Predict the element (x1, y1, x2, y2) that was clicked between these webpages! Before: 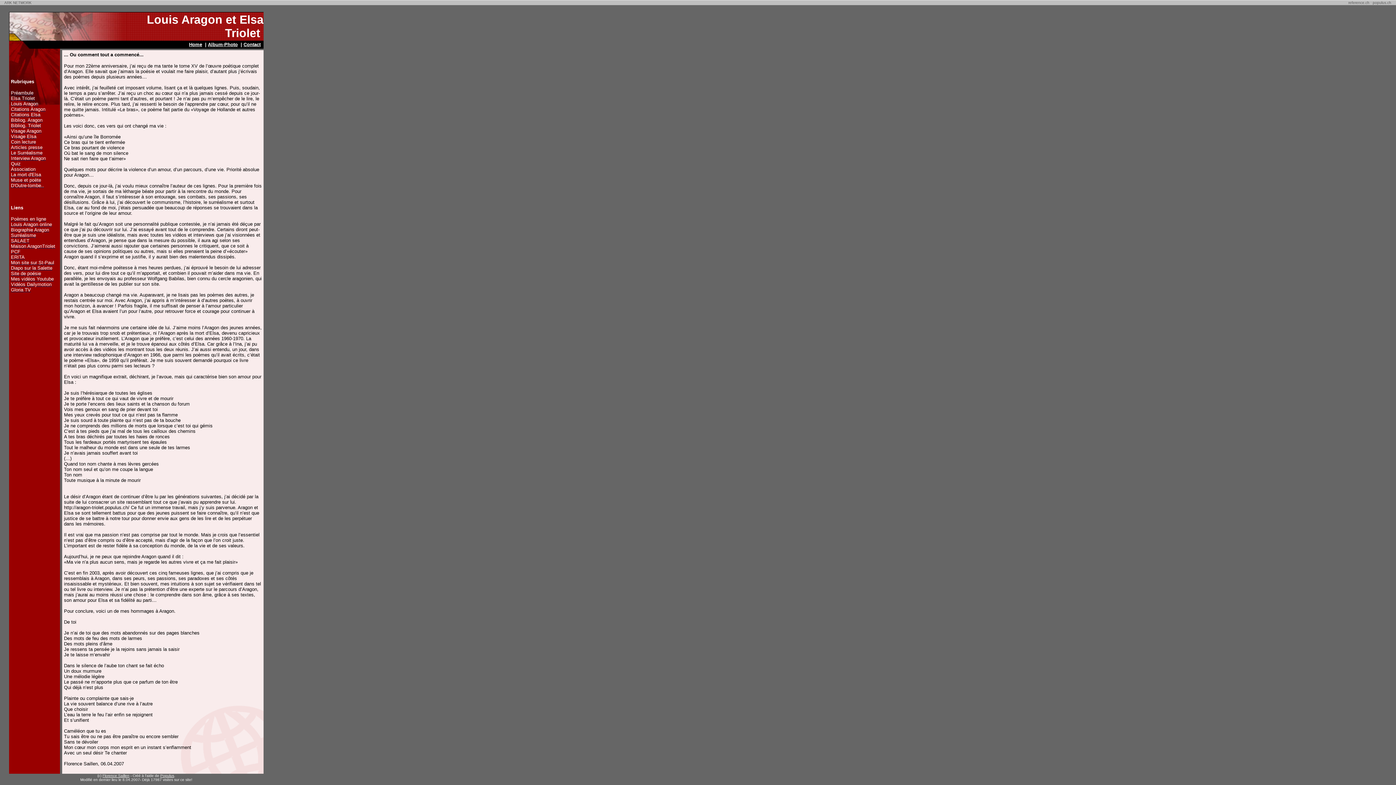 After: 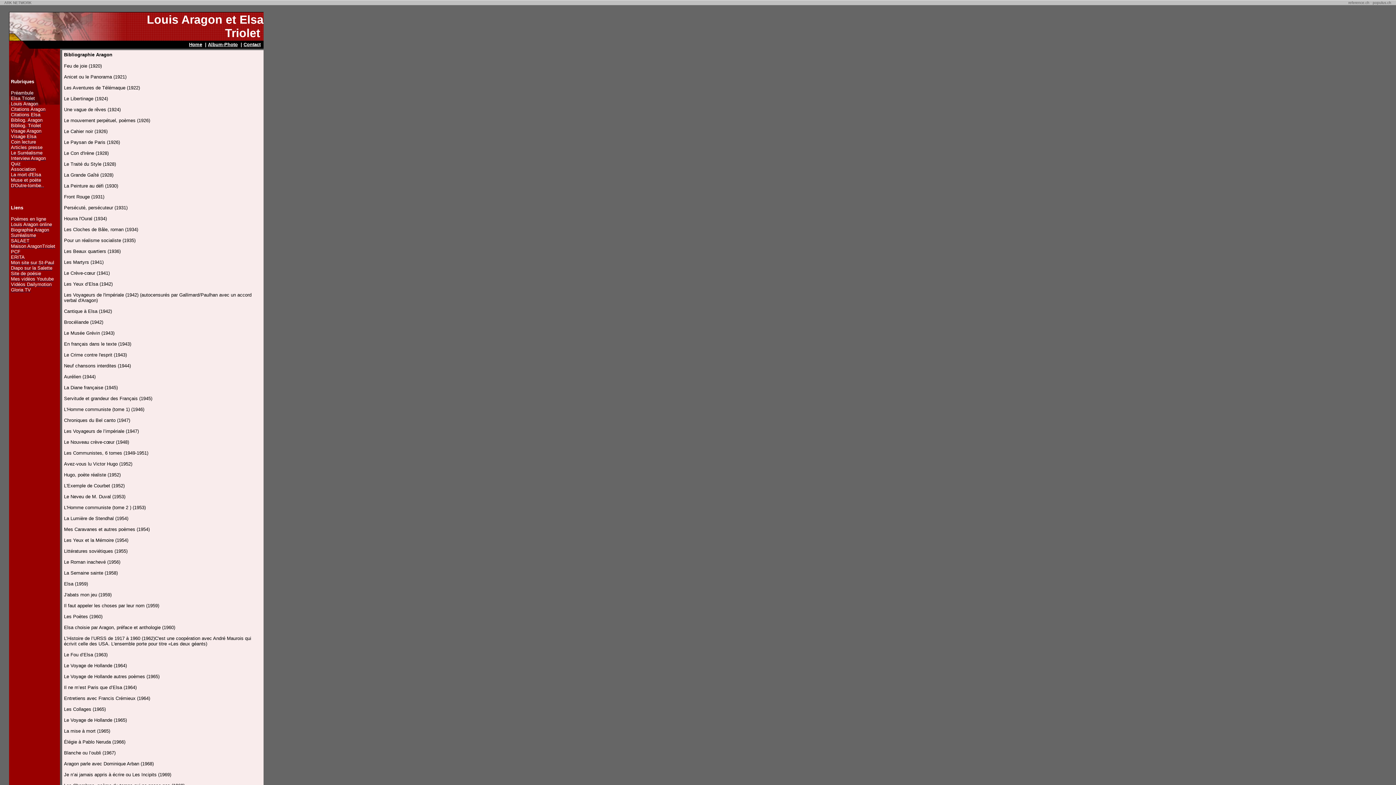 Action: bbox: (10, 117, 42, 122) label: Bibliog. Aragon